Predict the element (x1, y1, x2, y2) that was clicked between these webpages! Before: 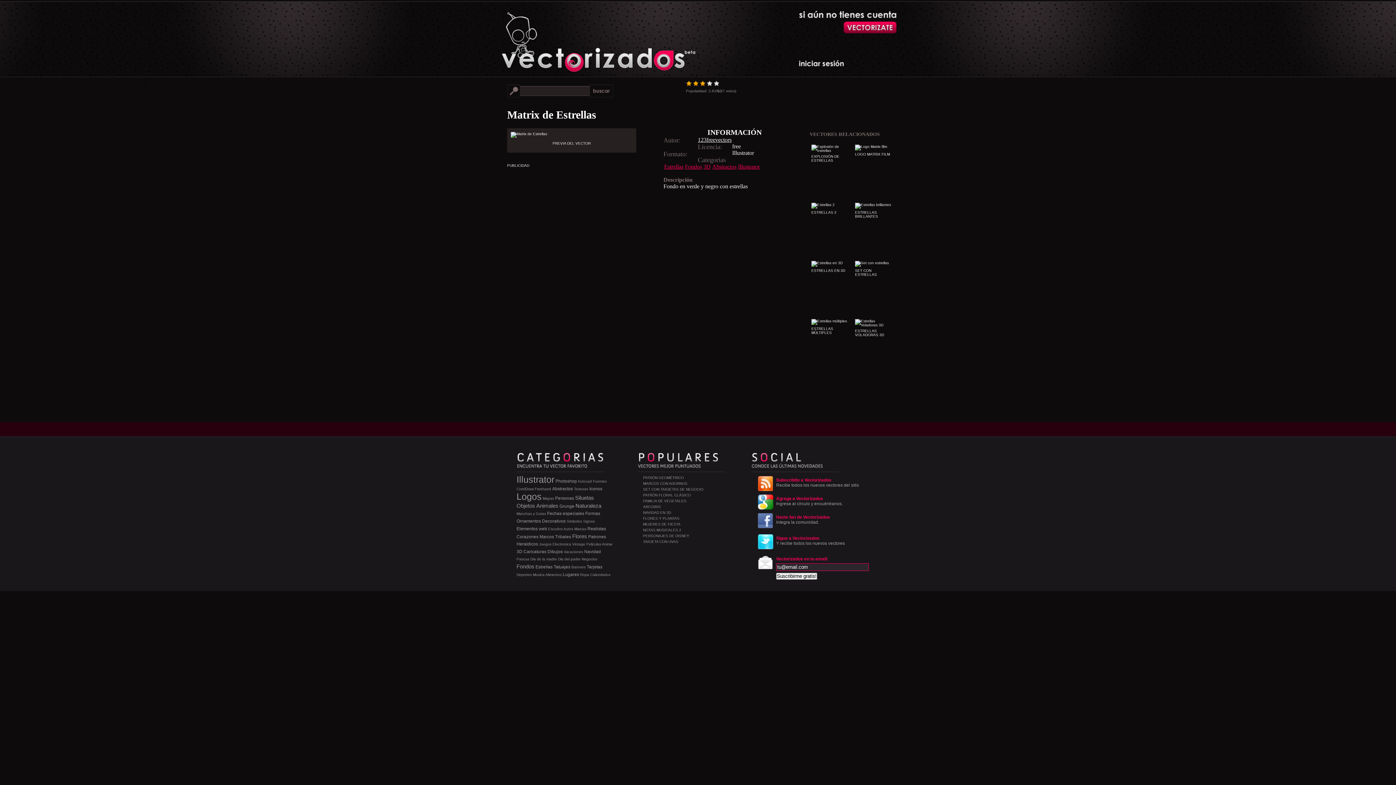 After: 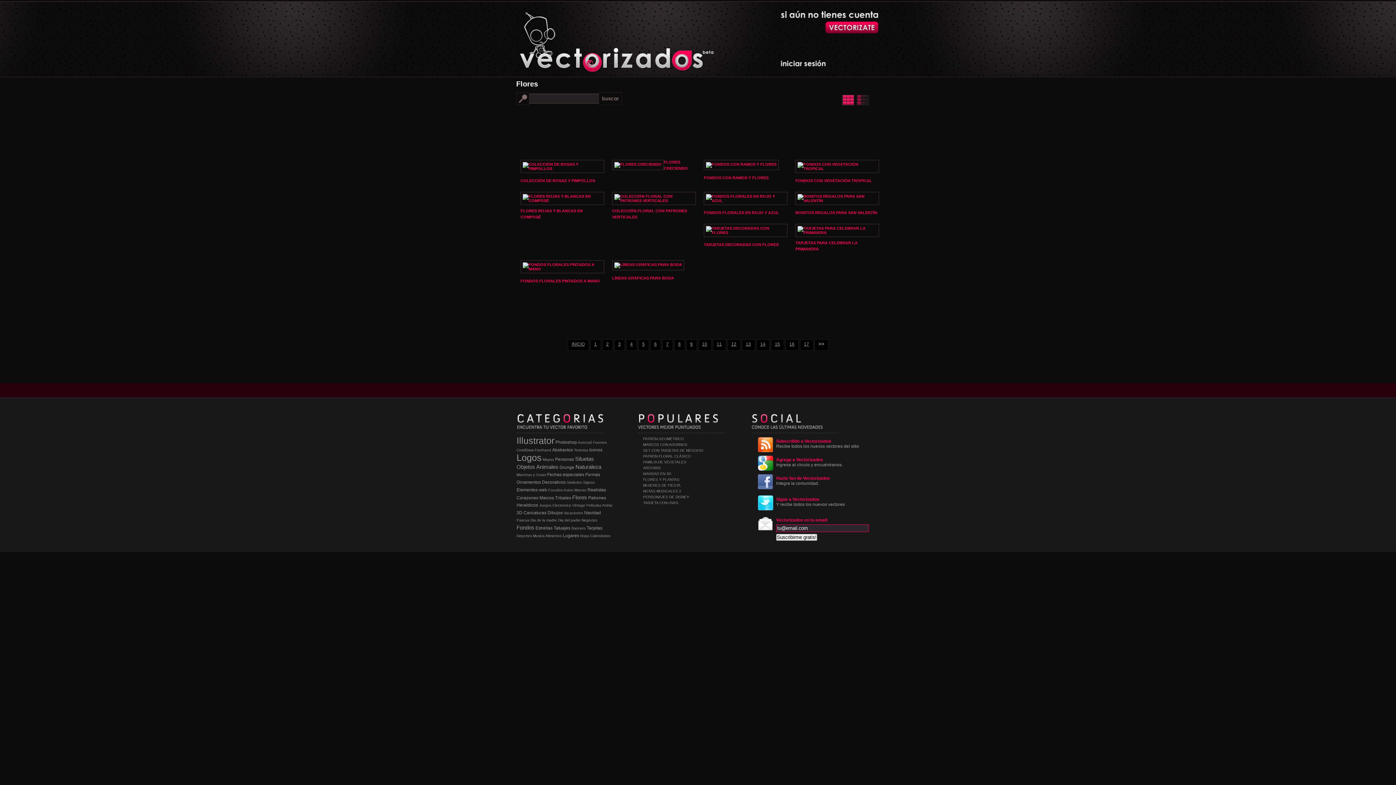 Action: bbox: (572, 533, 587, 539) label: Flores